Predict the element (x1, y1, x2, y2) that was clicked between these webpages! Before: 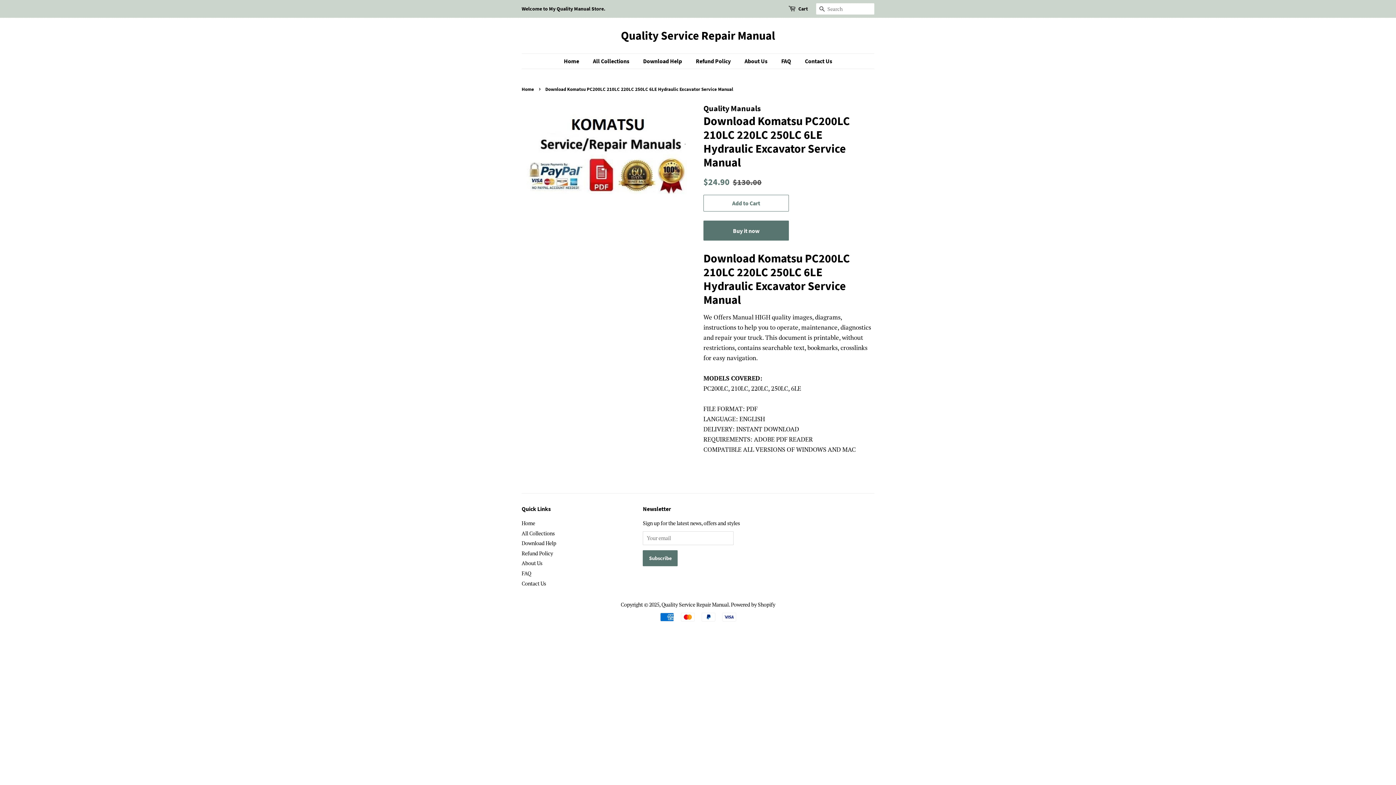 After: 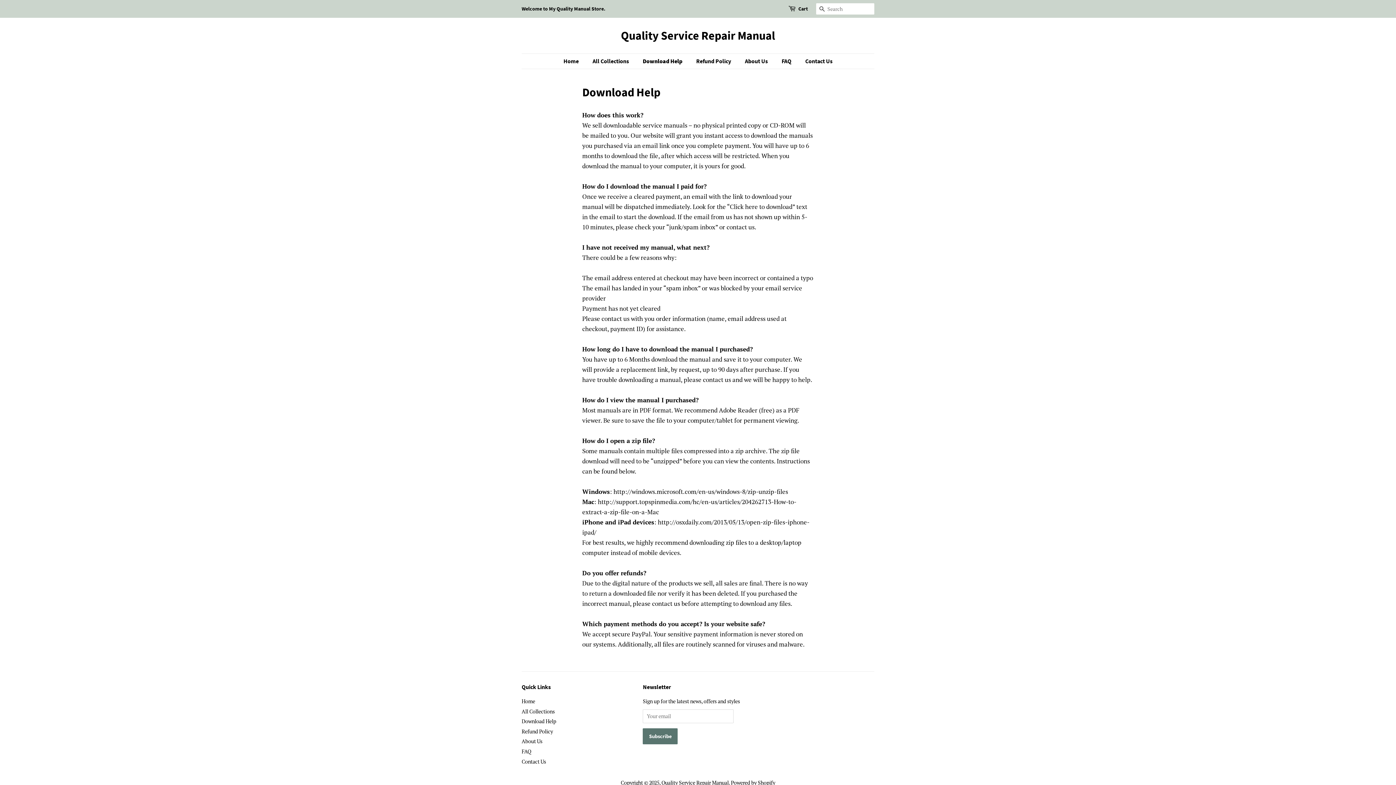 Action: bbox: (637, 53, 689, 68) label: Download Help